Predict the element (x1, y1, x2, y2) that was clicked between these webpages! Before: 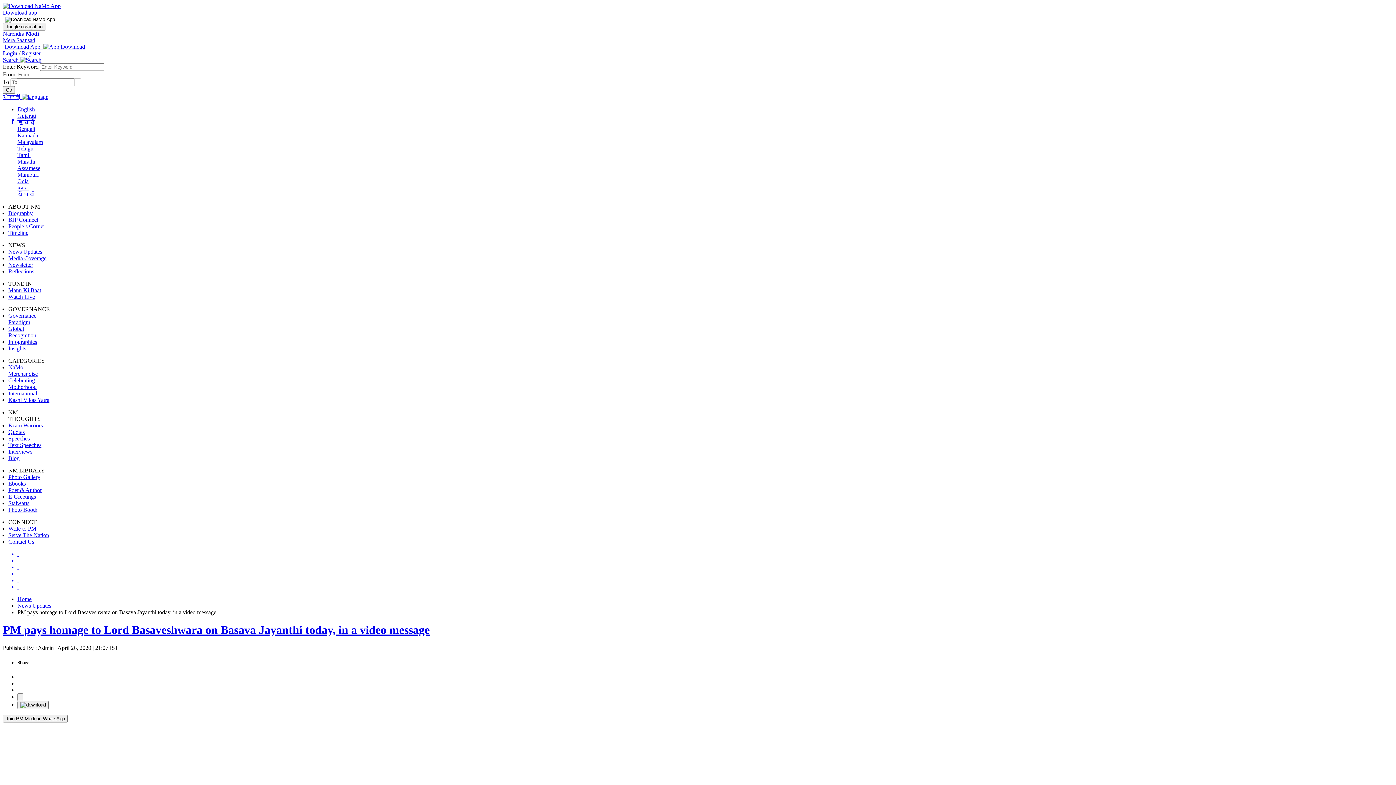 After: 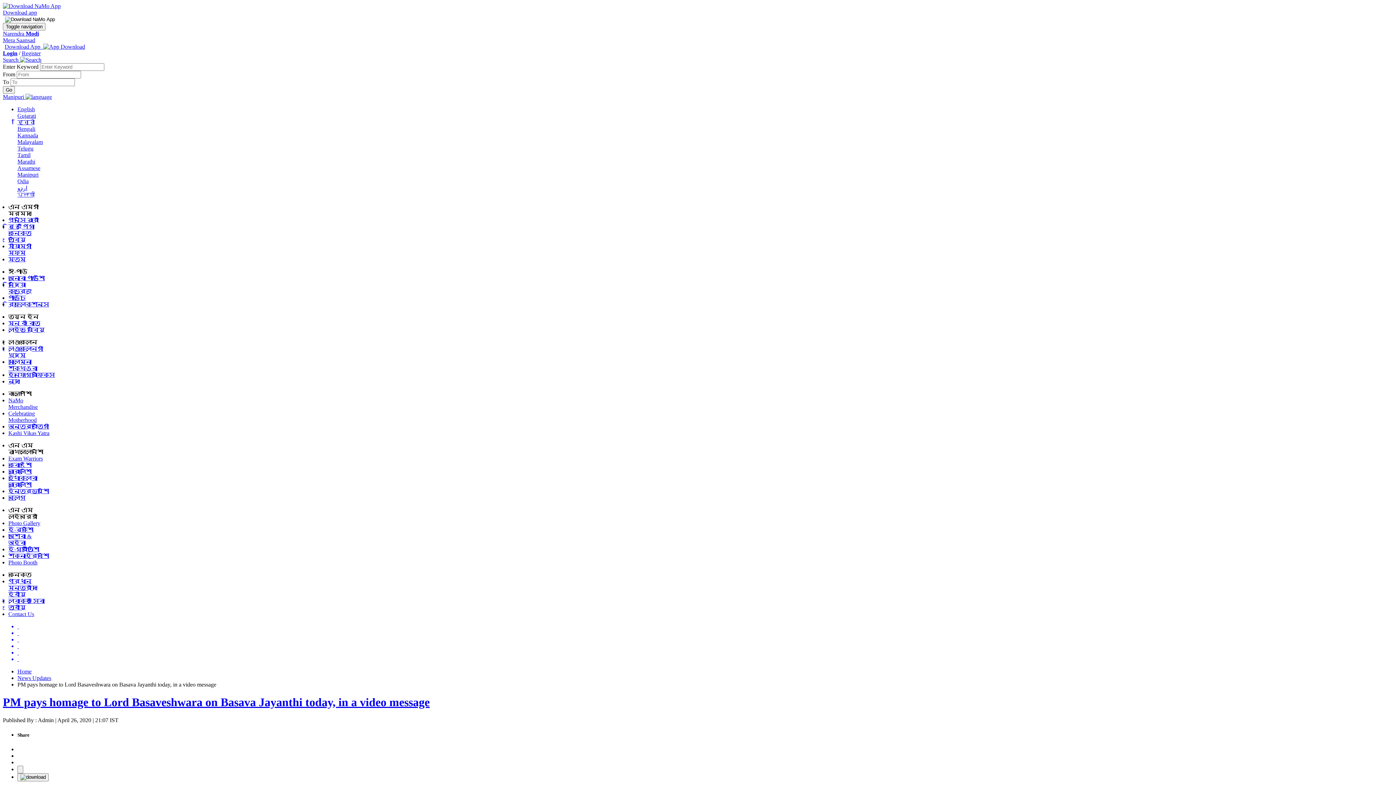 Action: bbox: (17, 171, 38, 177) label: Manipuri